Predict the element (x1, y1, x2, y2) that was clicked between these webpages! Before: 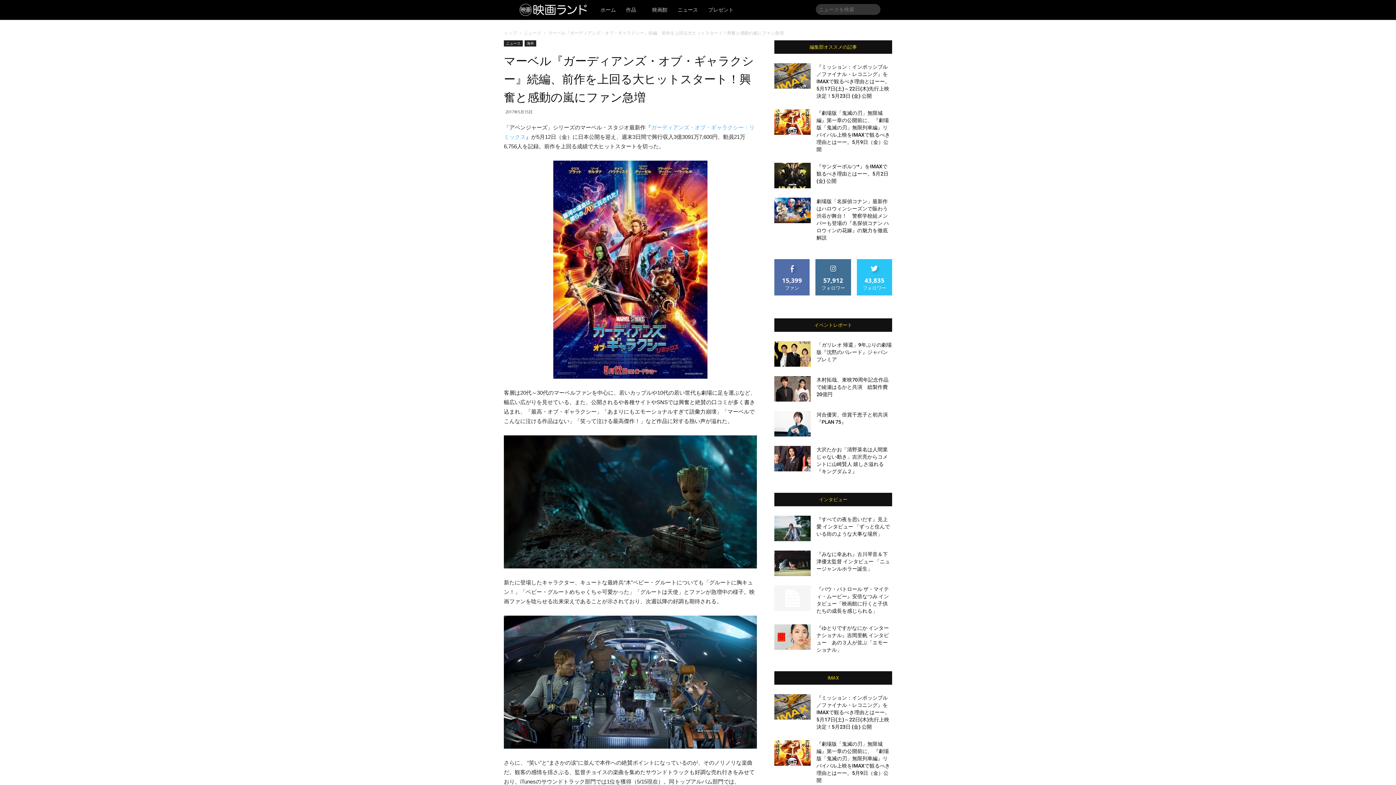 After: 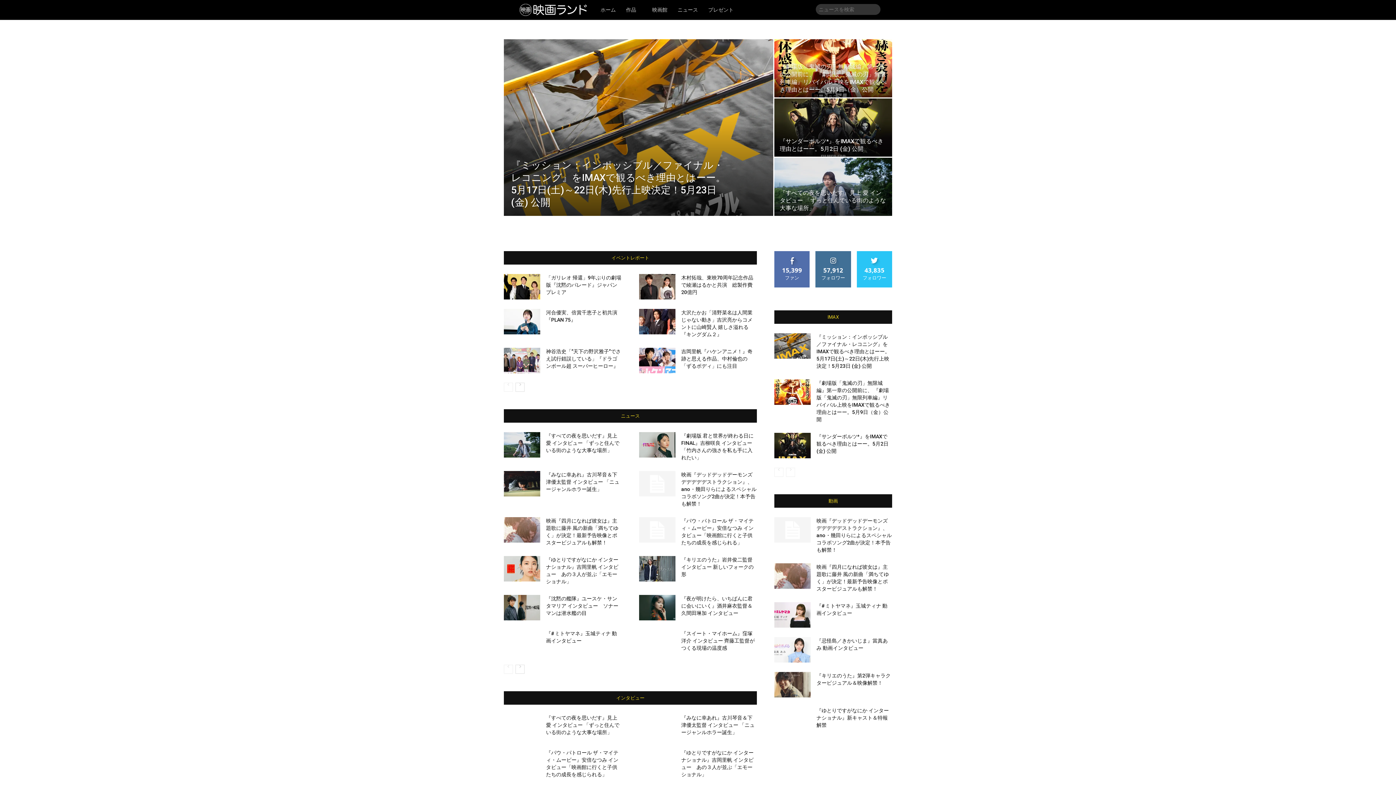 Action: bbox: (504, 29, 517, 36) label: トップ